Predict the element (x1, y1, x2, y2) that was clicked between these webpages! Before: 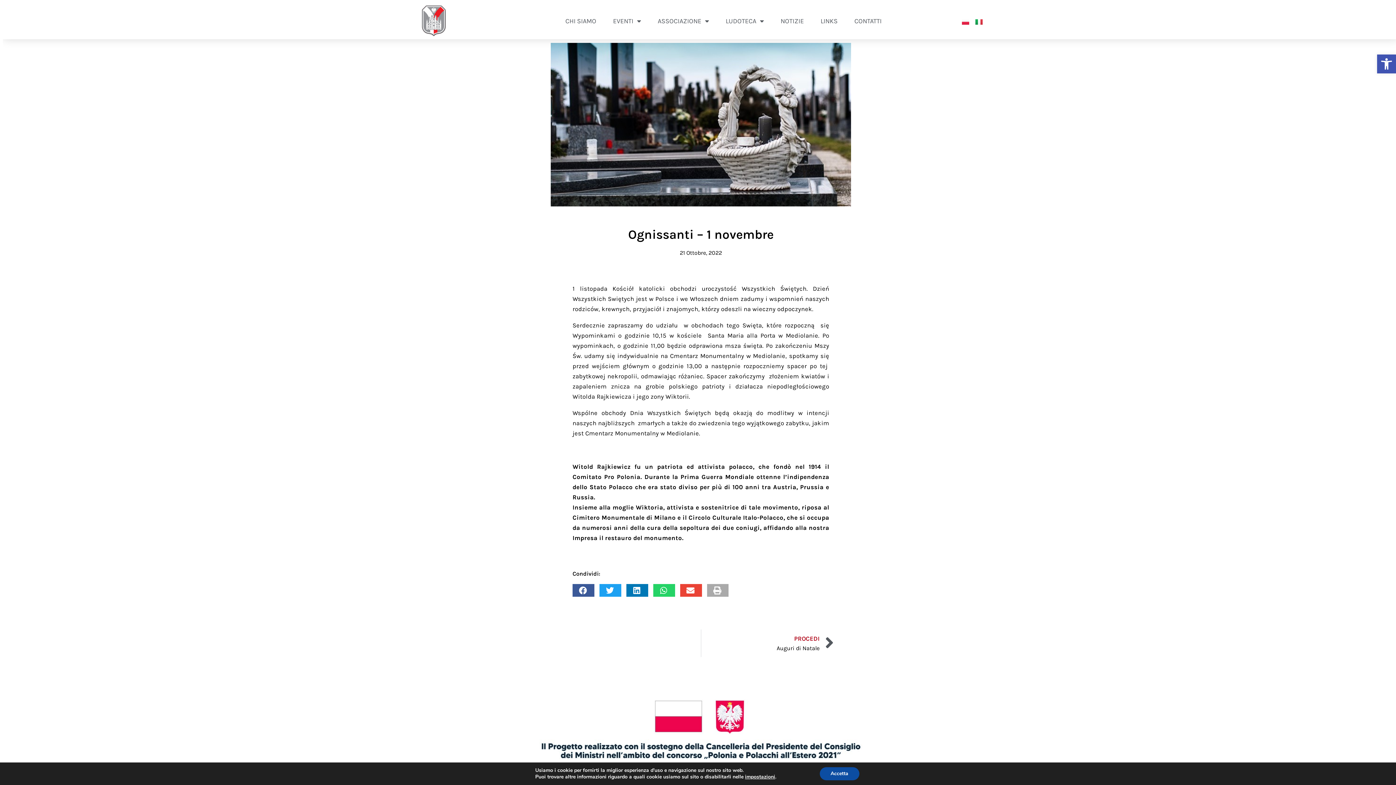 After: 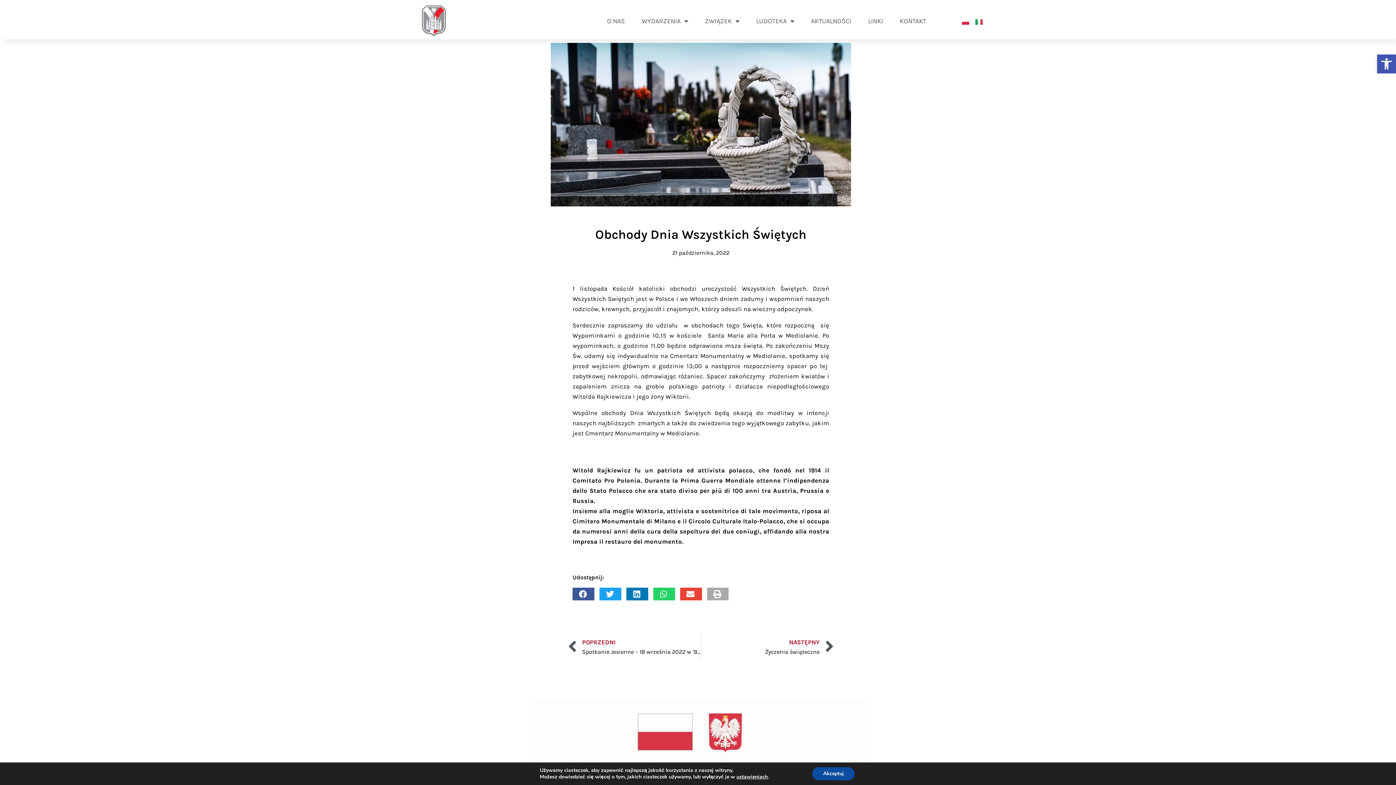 Action: bbox: (962, 13, 969, 27)